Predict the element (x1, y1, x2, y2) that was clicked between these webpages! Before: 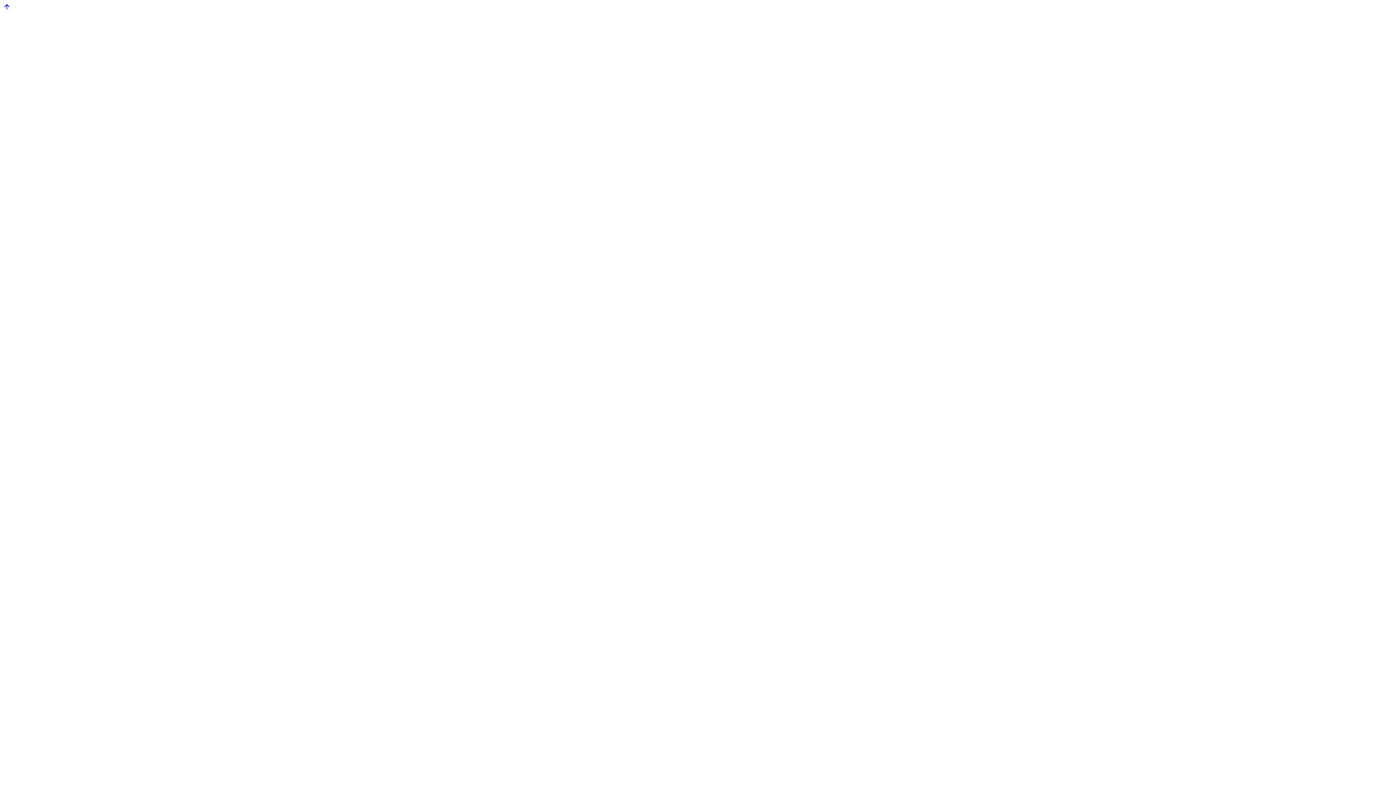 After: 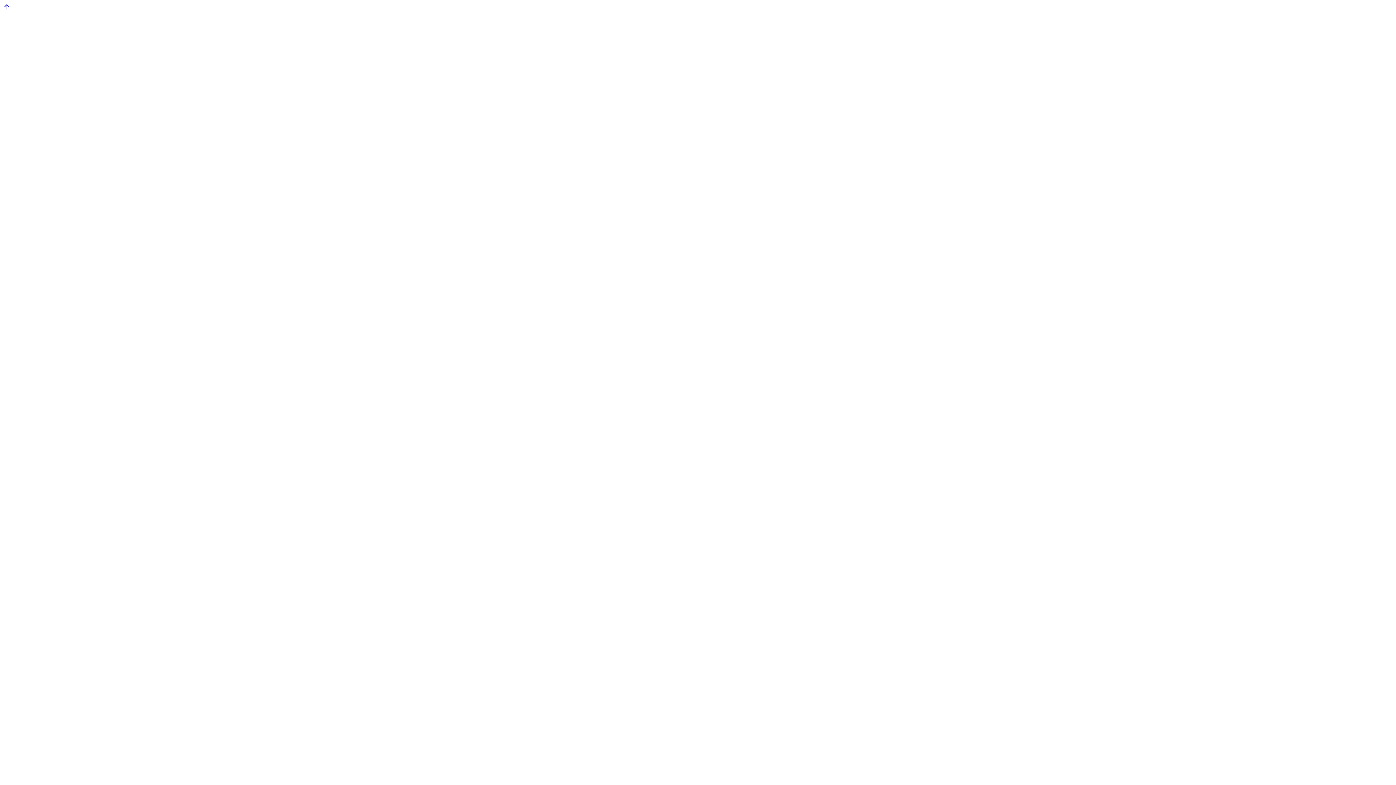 Action: bbox: (2, 5, 10, 12)